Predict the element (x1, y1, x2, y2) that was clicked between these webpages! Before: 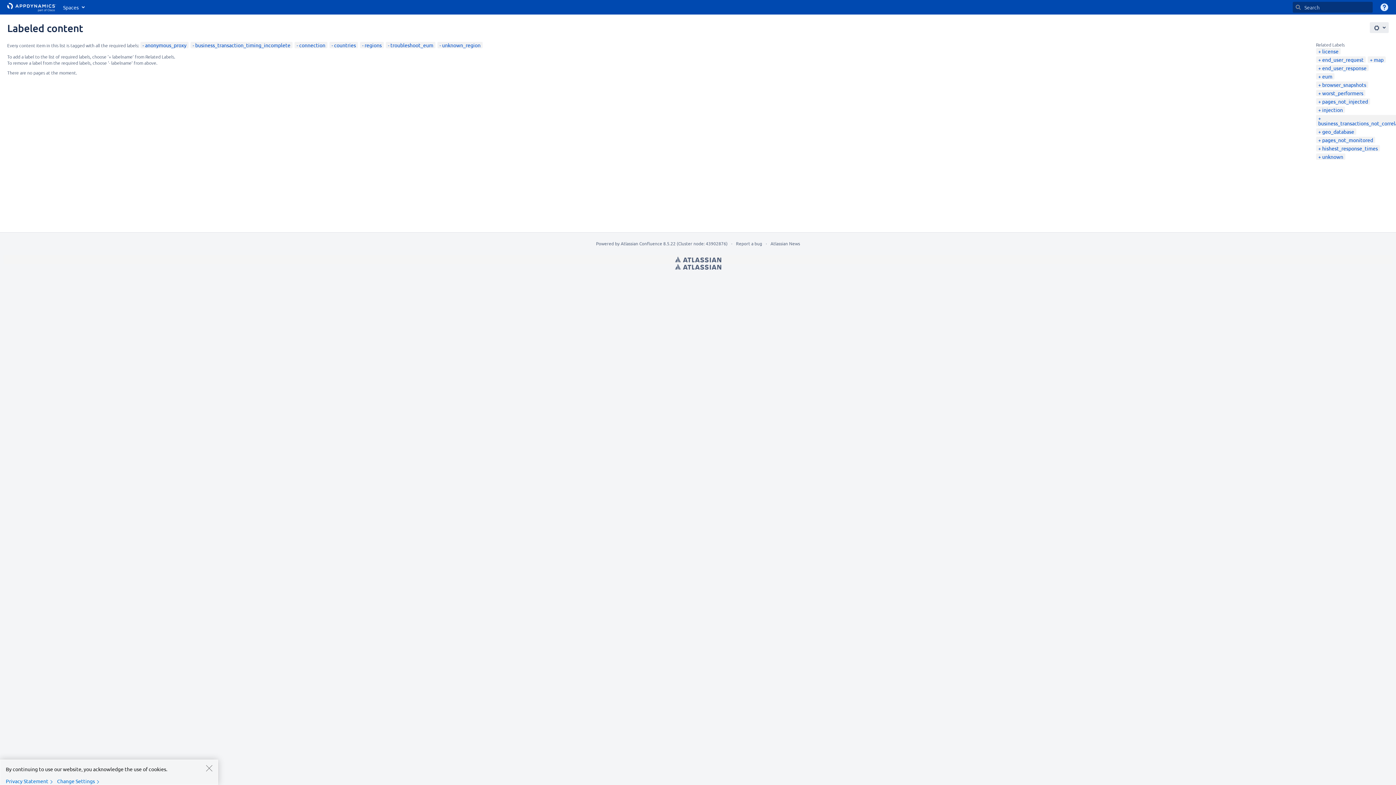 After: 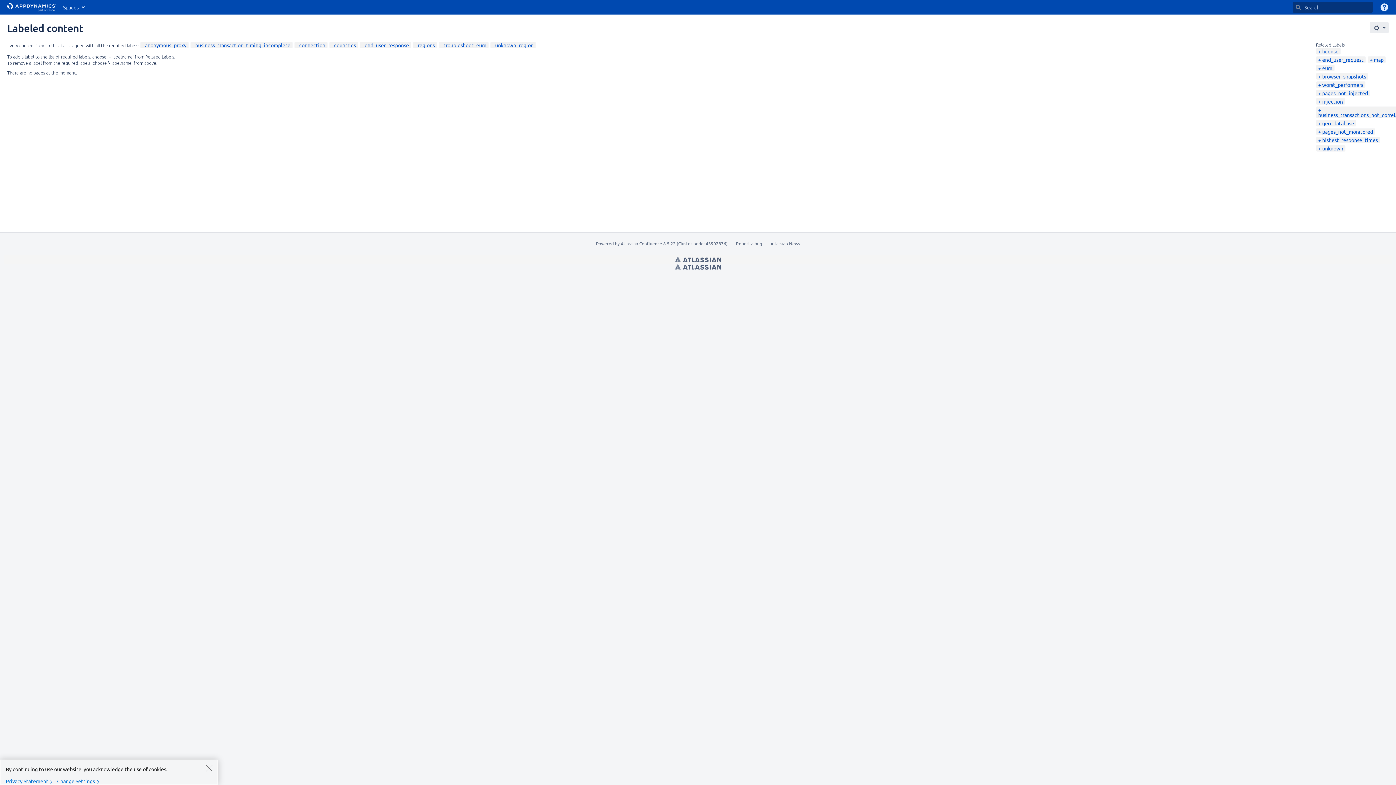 Action: label: end_user_response bbox: (1318, 64, 1366, 71)